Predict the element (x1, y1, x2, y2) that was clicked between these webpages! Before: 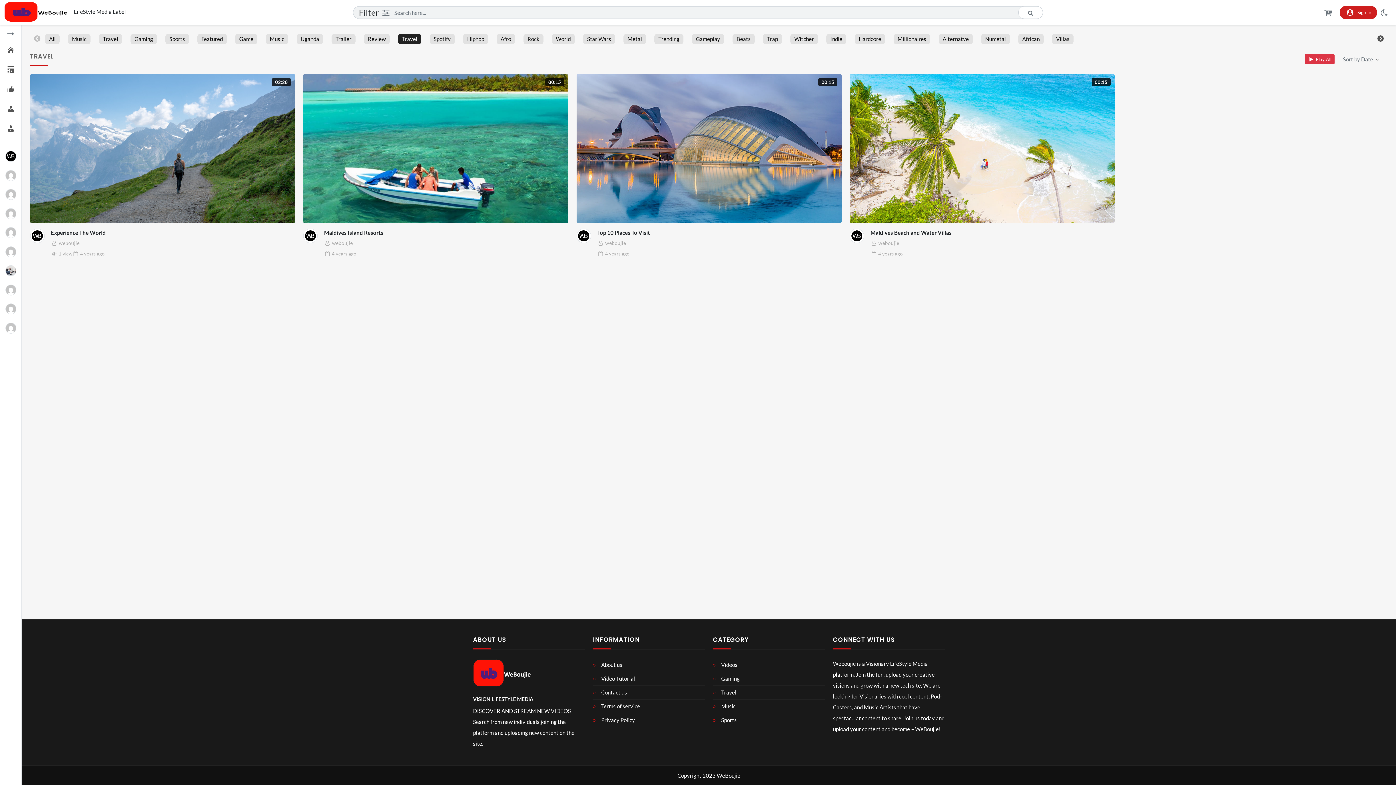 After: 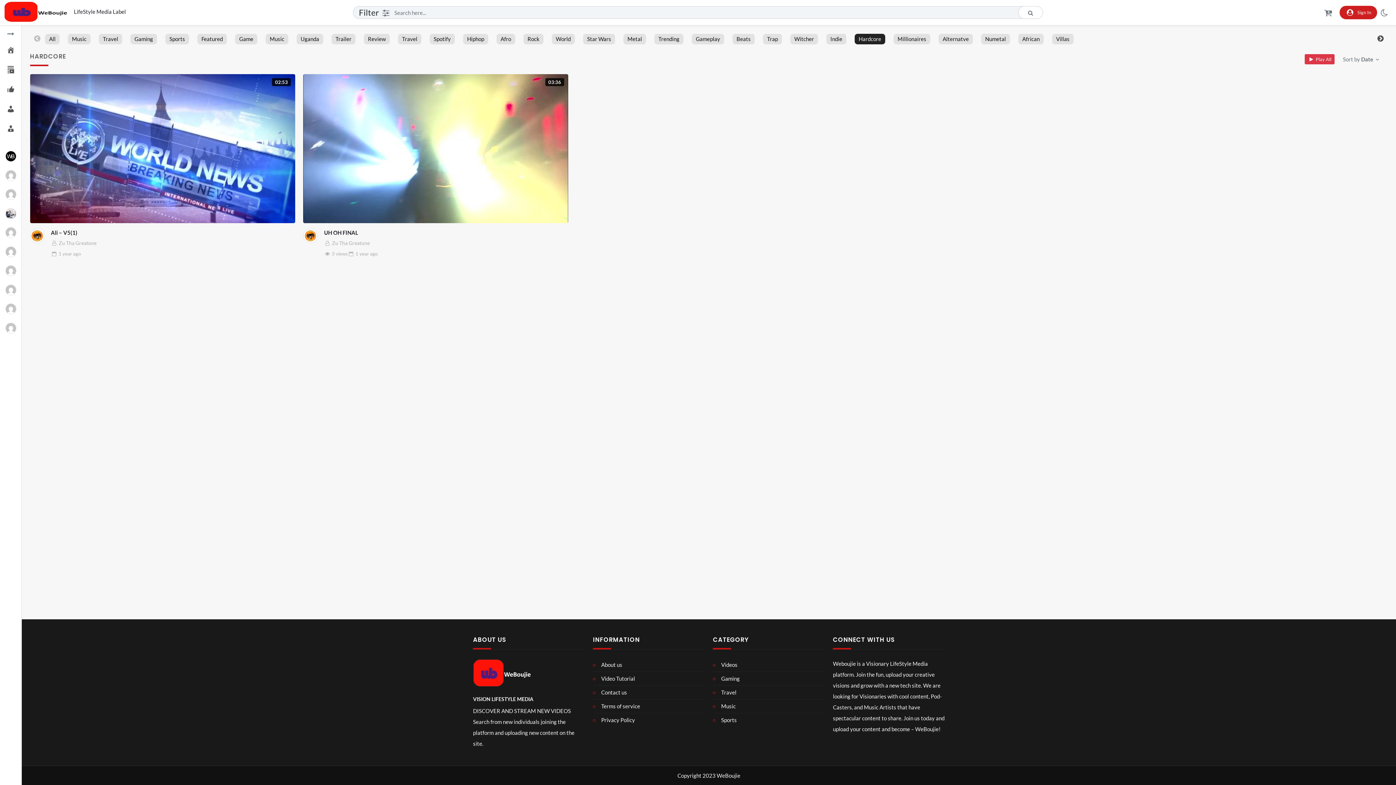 Action: bbox: (854, 33, 885, 44) label: Hardcore